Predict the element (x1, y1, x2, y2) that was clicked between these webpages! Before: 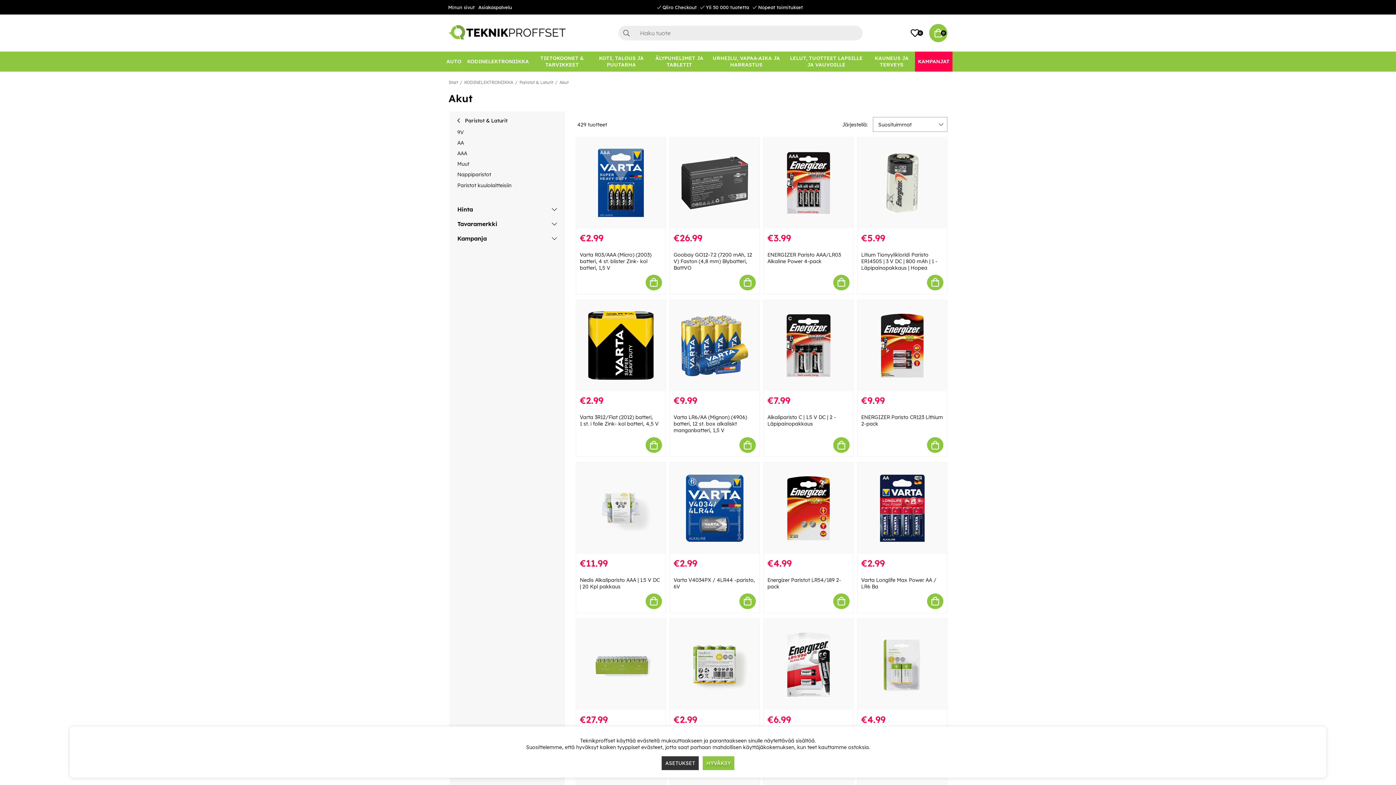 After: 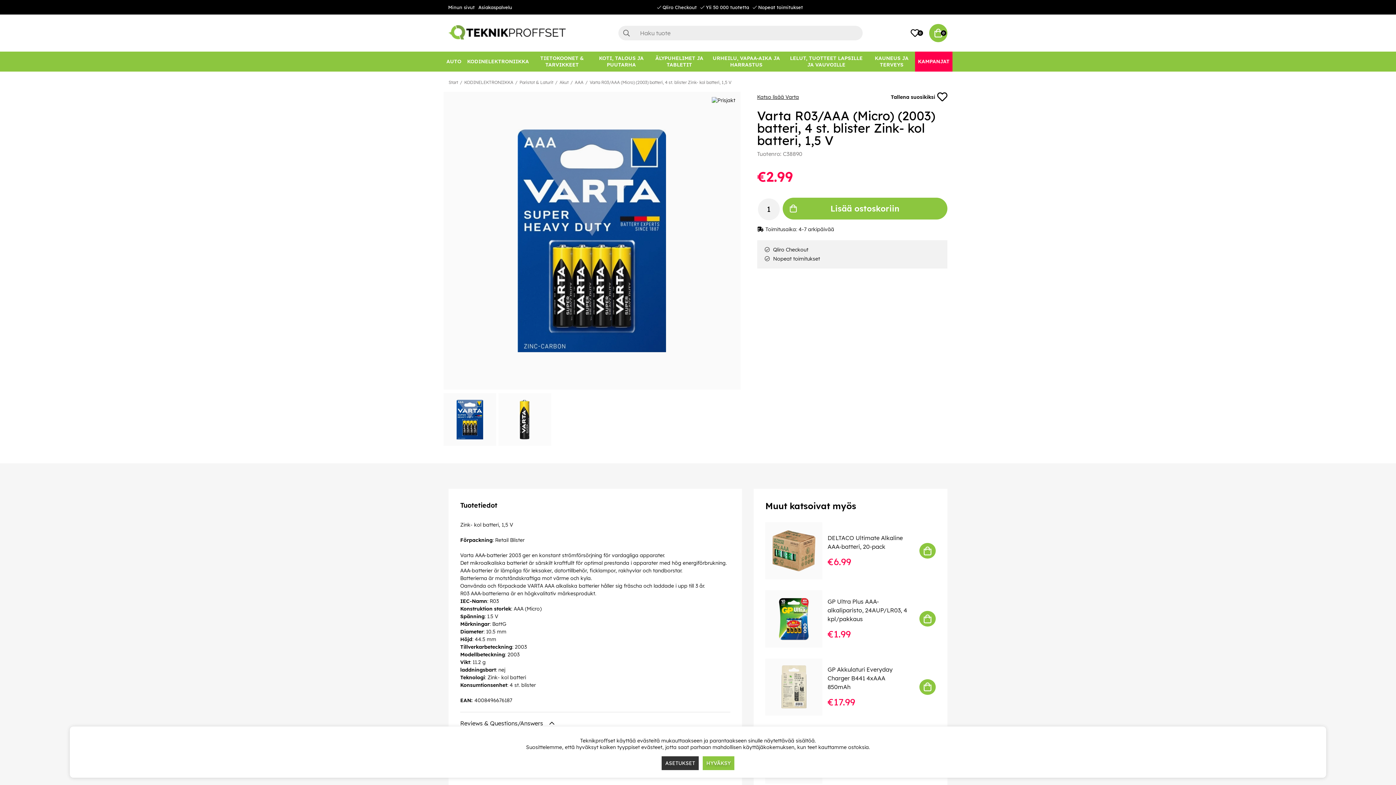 Action: label: Varta R03/AAA (Micro) (2003) batteri, 4 st. blister Zink- kol batteri, 1,5 V bbox: (581, 137, 660, 228)